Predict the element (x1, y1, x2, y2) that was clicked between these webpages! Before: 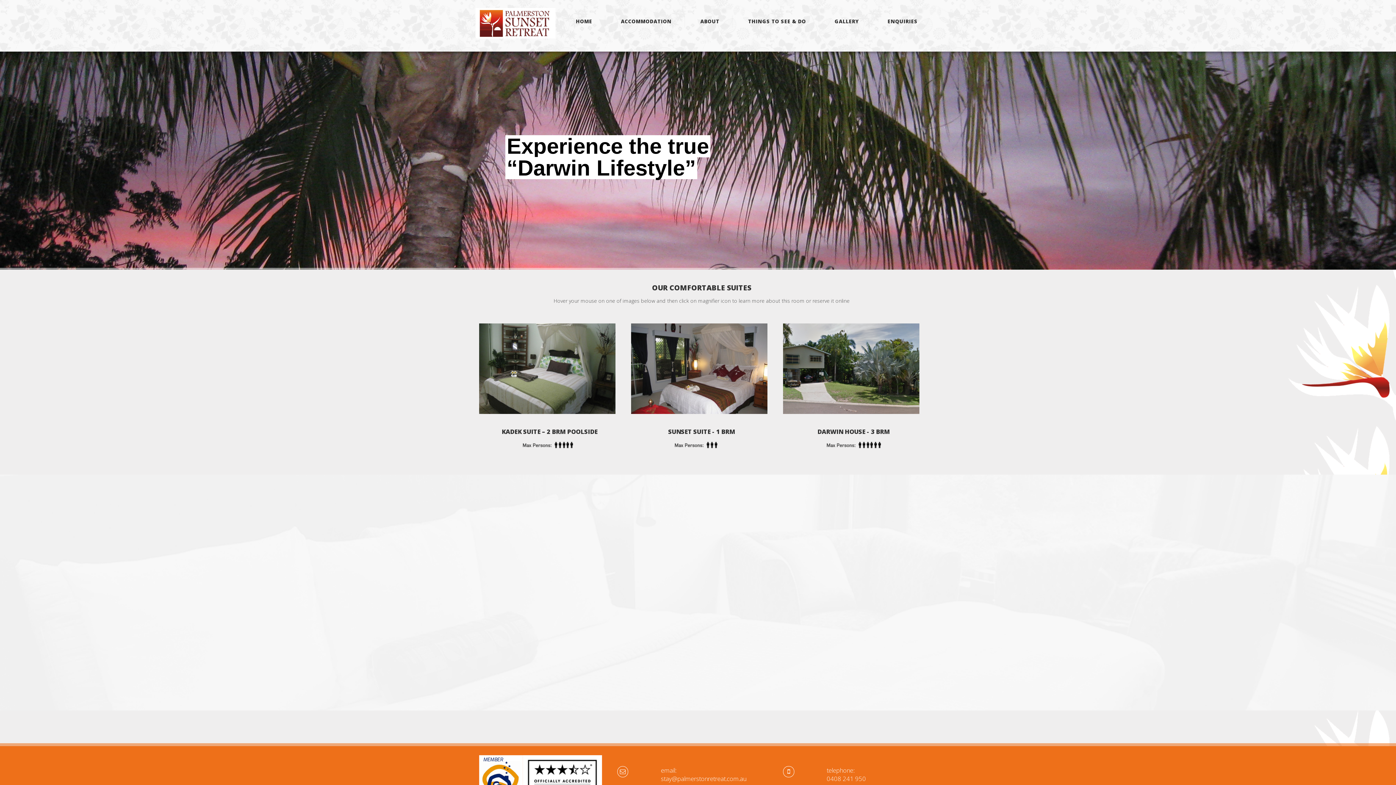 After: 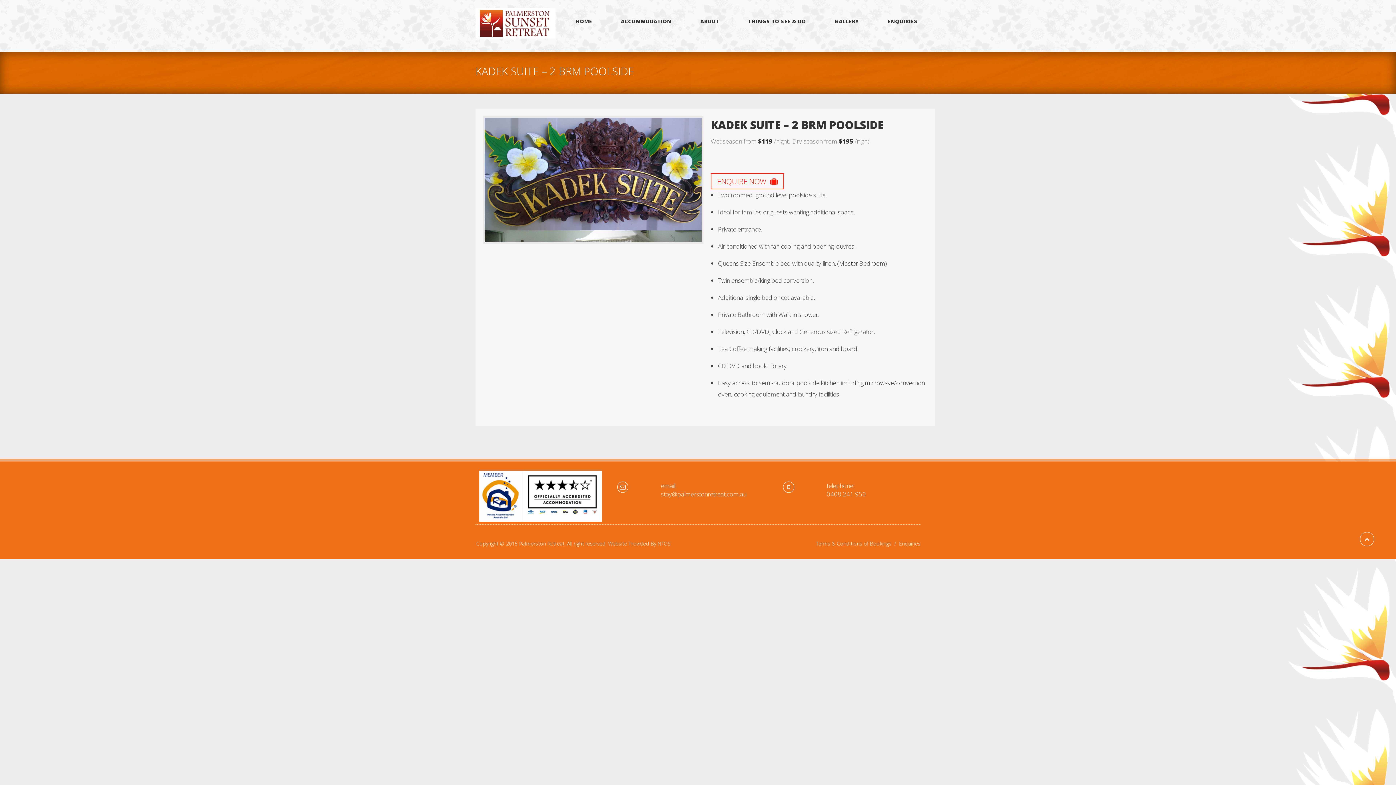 Action: label: KADEK SUITE – 2 BRM POOLSIDE bbox: (501, 427, 597, 436)